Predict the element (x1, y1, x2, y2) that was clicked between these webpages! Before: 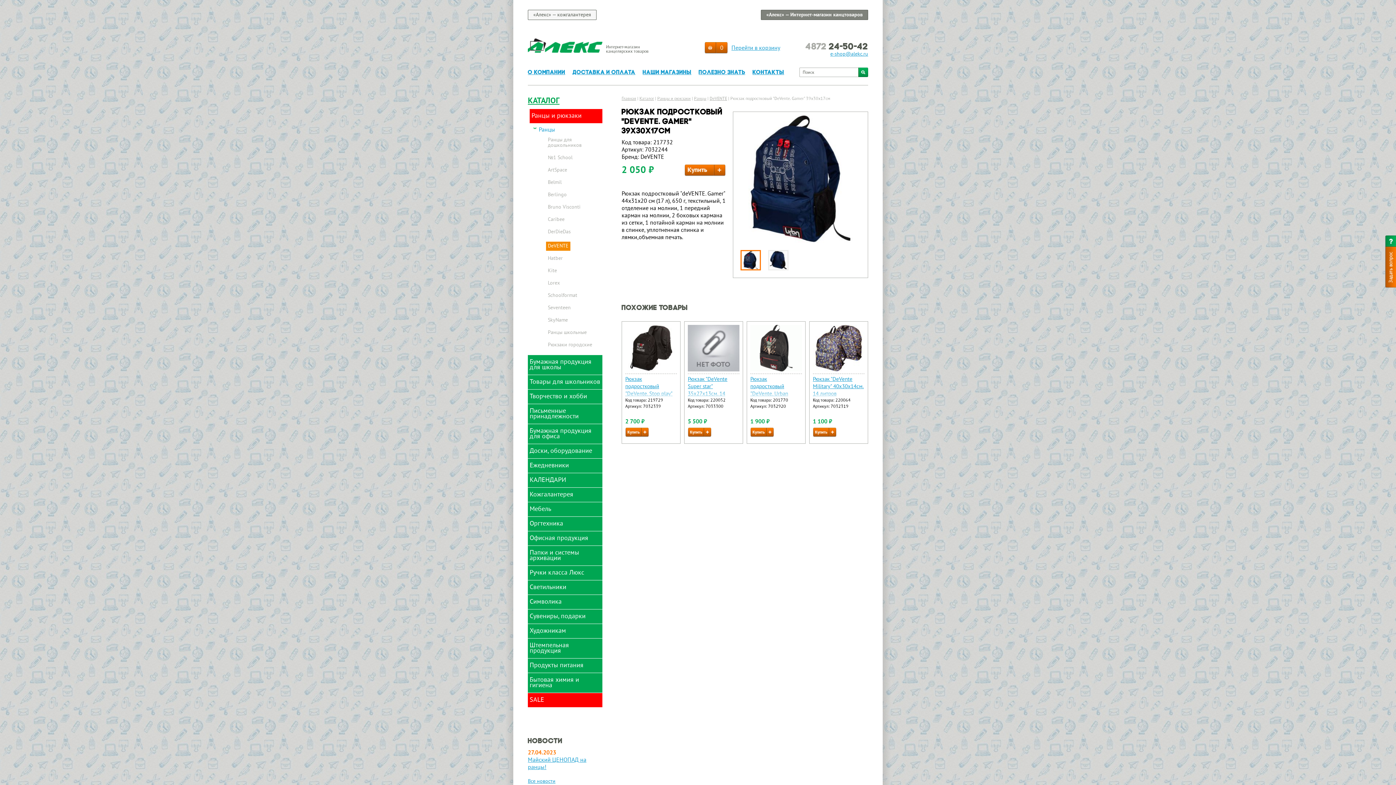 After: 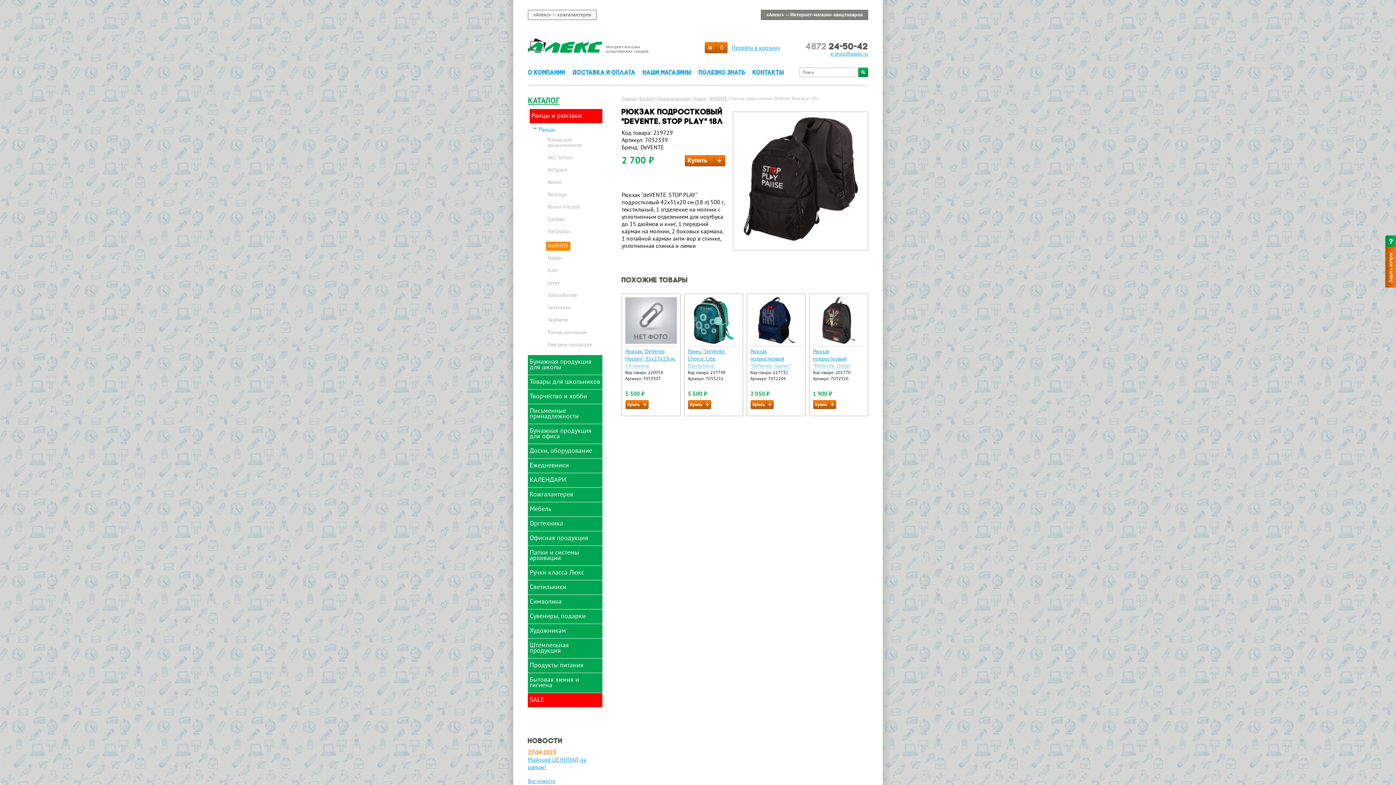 Action: label: Рюкзак подростковый "DeVente. Stop play" 18л bbox: (625, 376, 672, 405)